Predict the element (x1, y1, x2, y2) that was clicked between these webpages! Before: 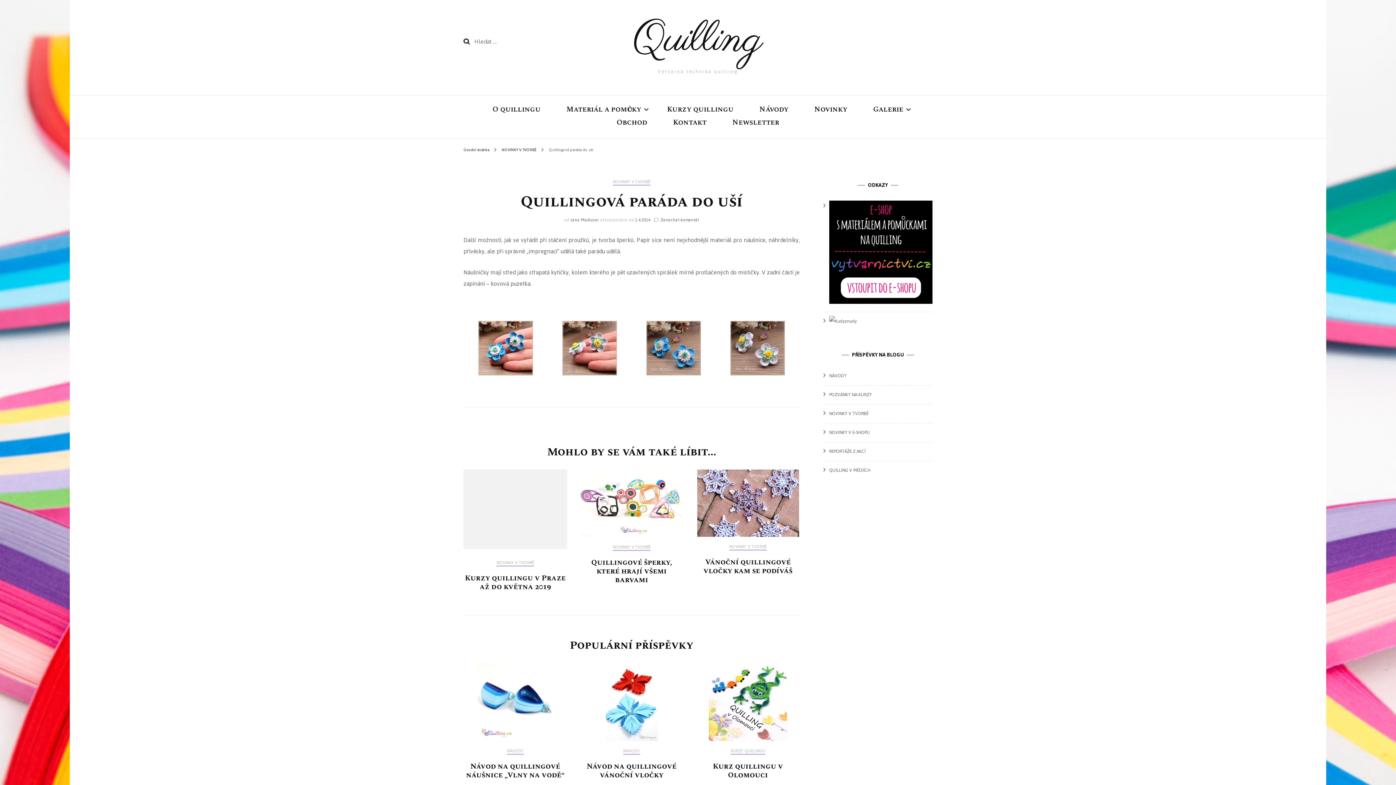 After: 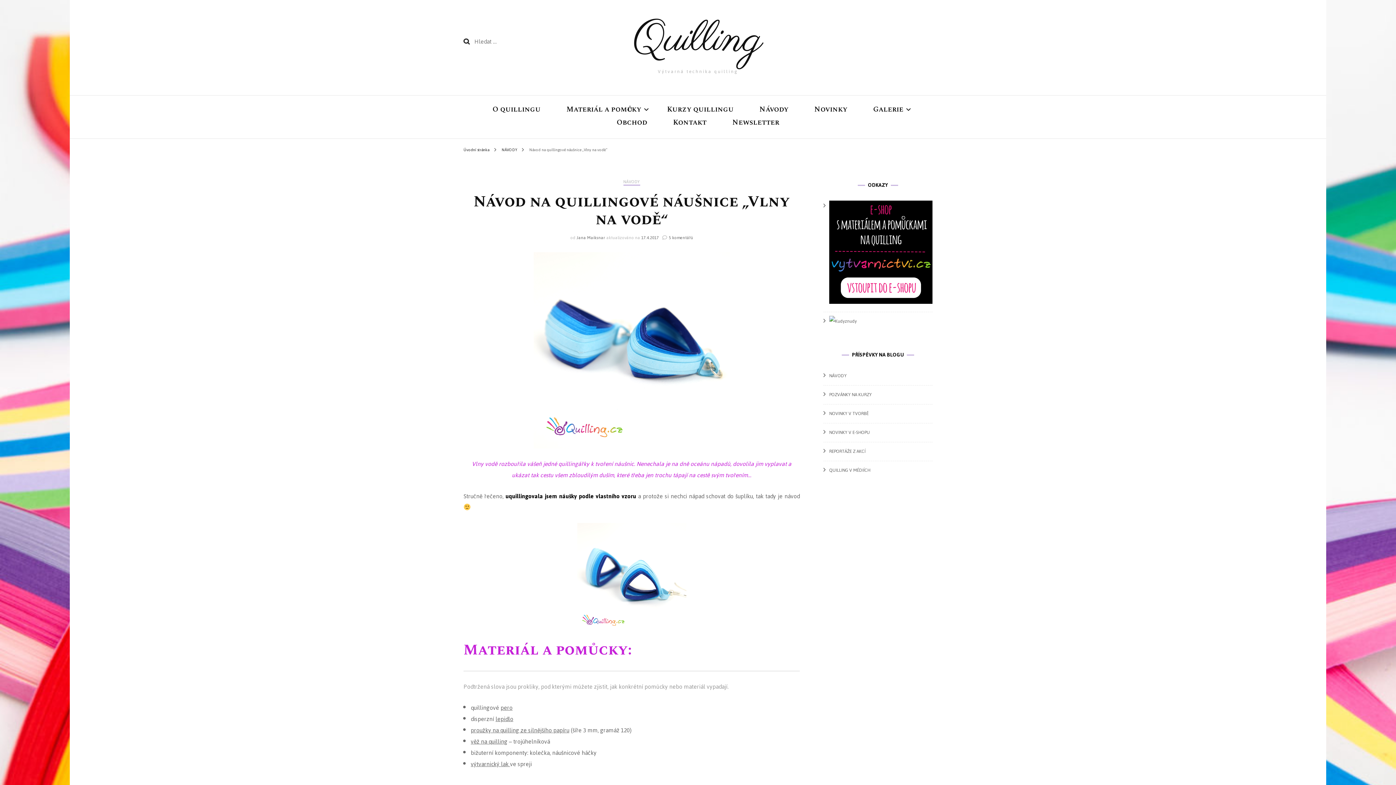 Action: bbox: (463, 663, 567, 741)